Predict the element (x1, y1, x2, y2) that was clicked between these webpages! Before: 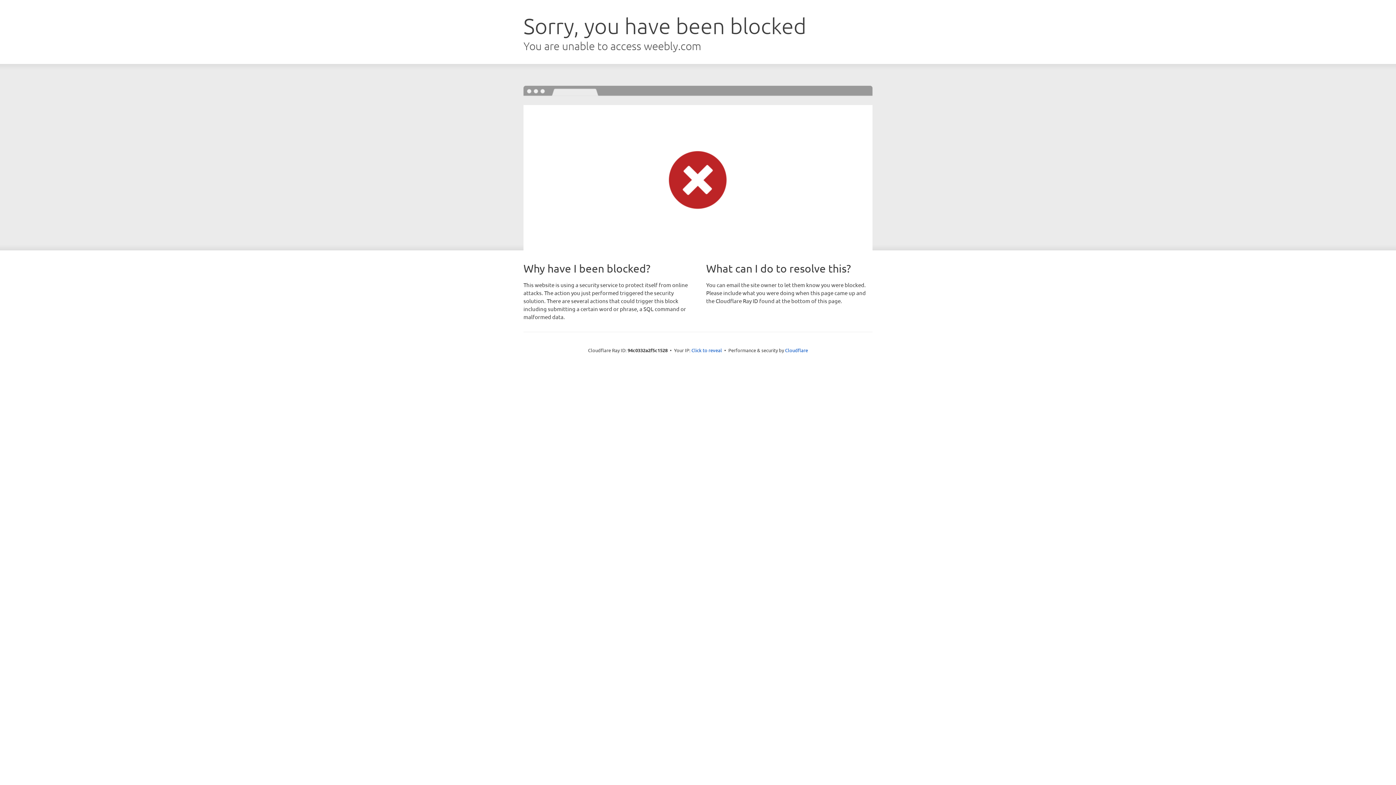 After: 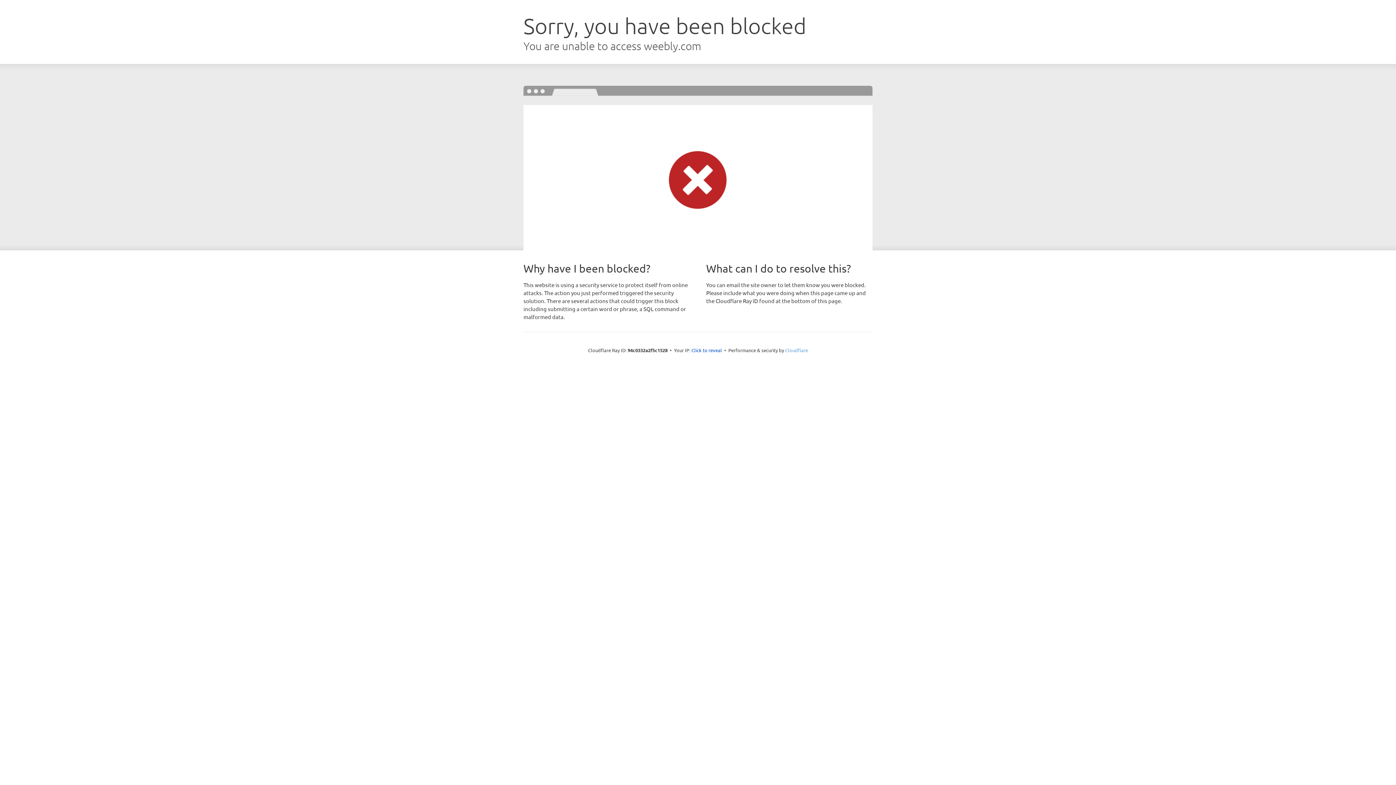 Action: label: Cloudflare bbox: (785, 347, 808, 353)